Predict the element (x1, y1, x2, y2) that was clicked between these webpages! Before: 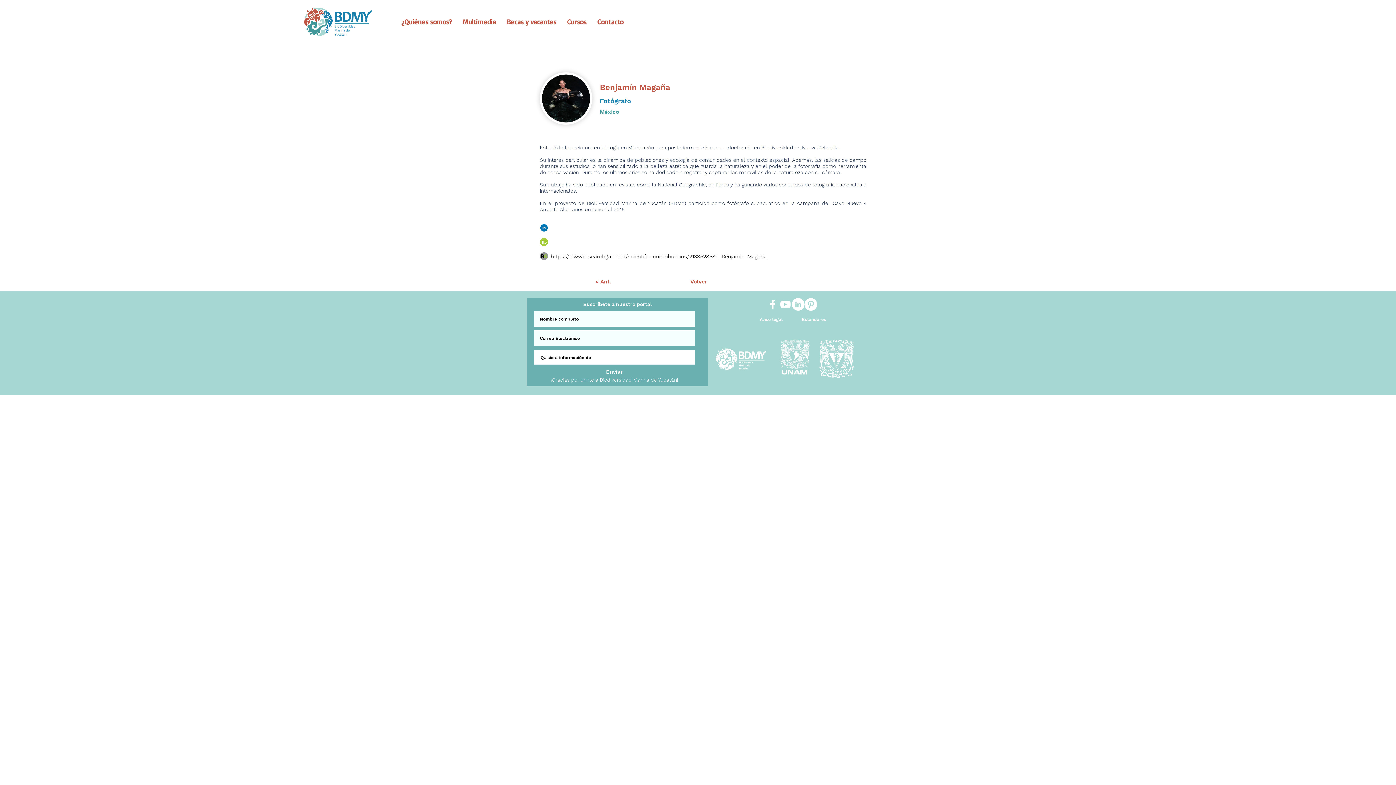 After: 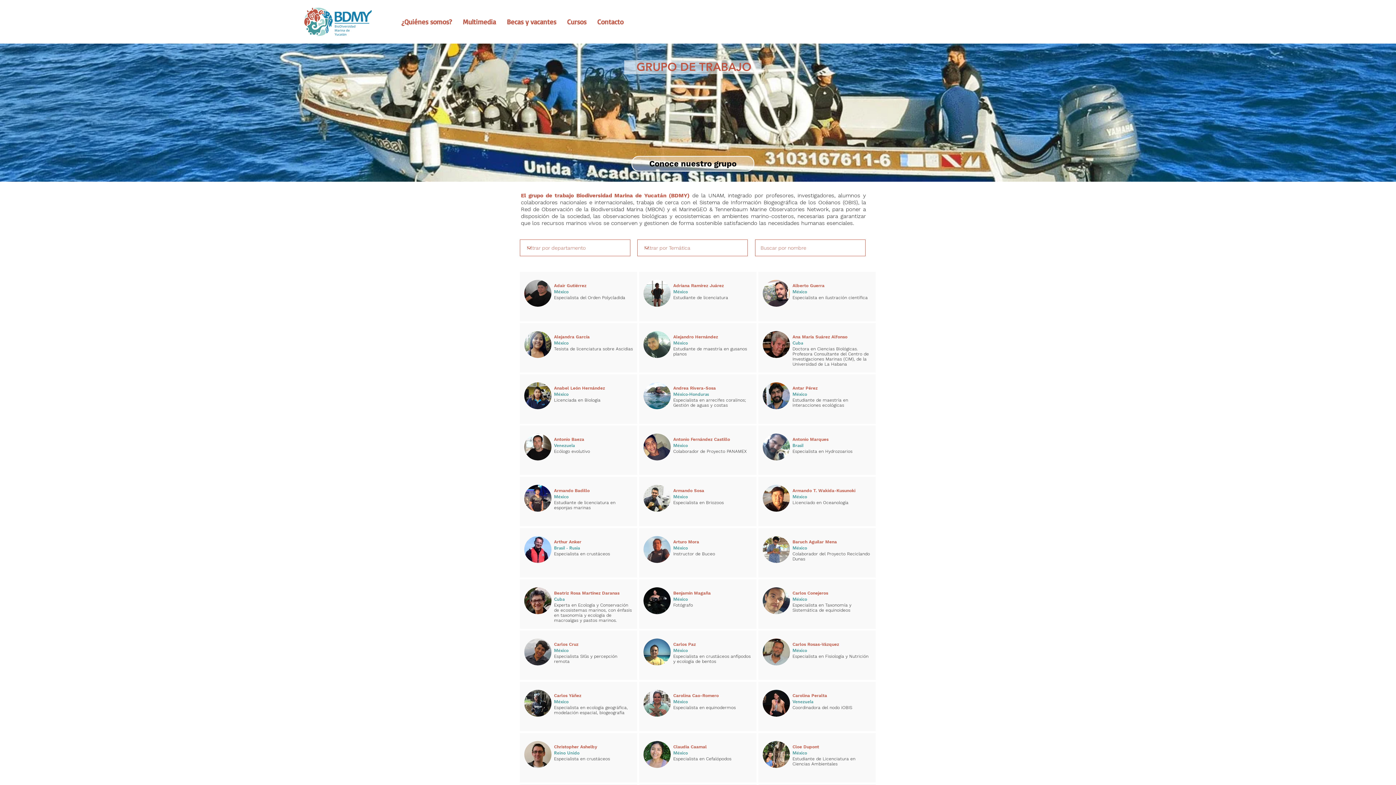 Action: bbox: (690, 277, 707, 286) label: Volver